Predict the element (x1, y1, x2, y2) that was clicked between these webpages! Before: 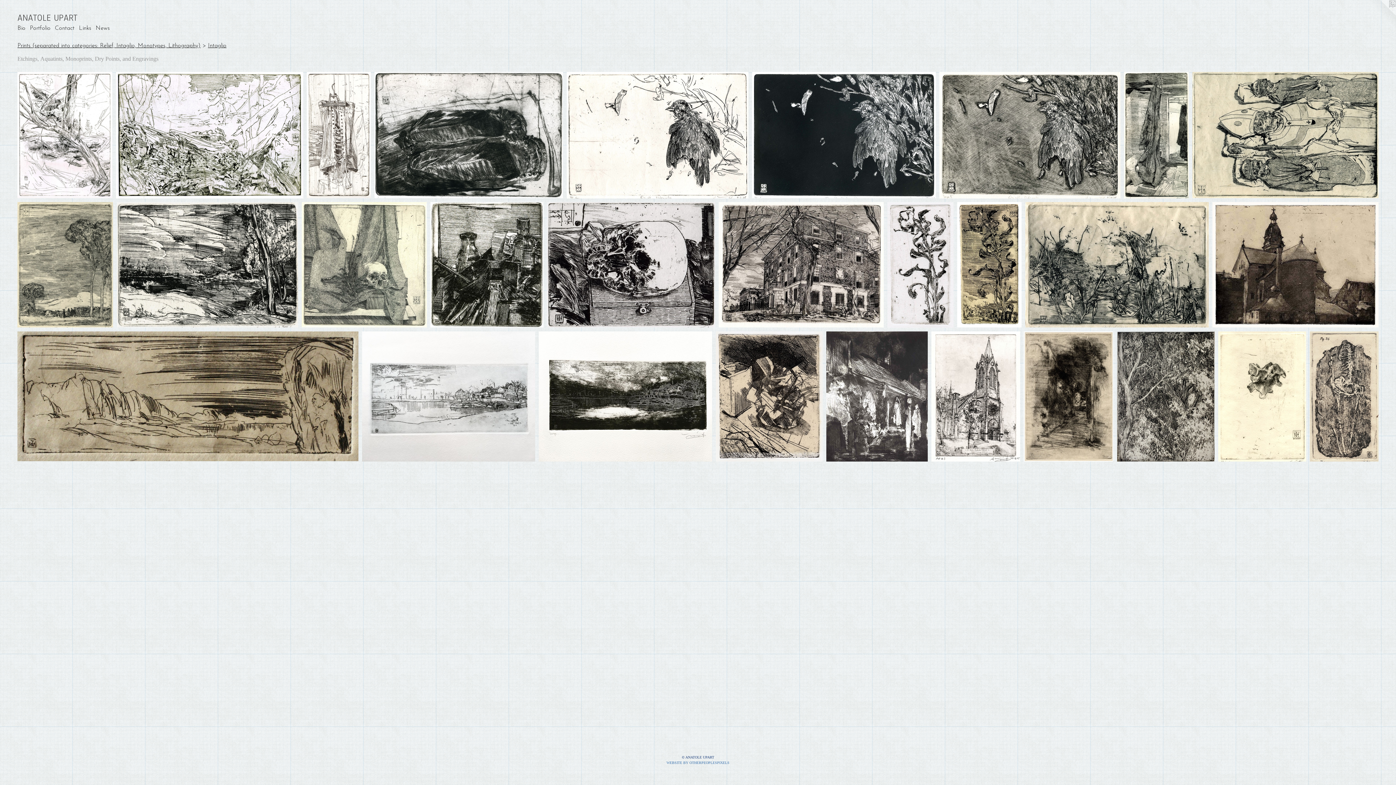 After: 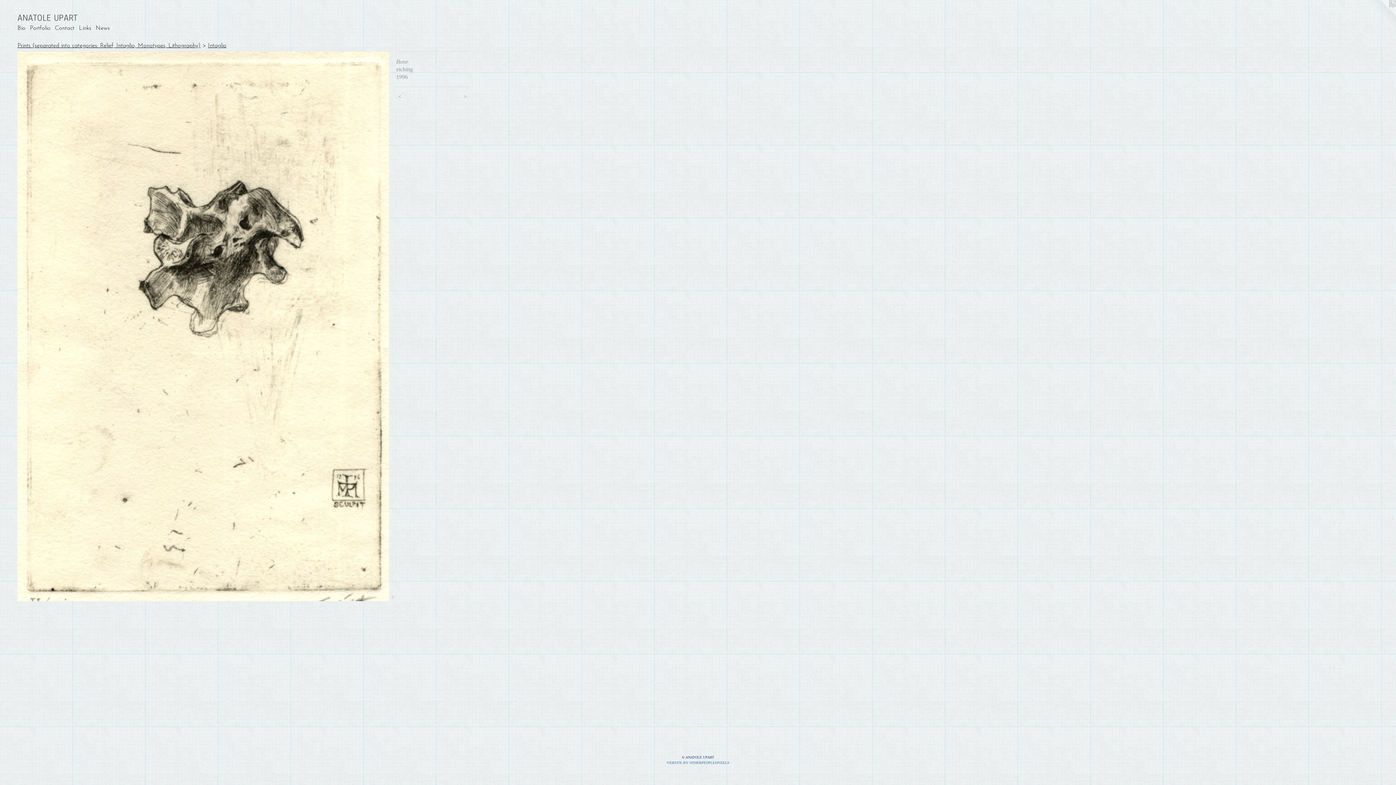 Action: bbox: (1218, 331, 1306, 461)